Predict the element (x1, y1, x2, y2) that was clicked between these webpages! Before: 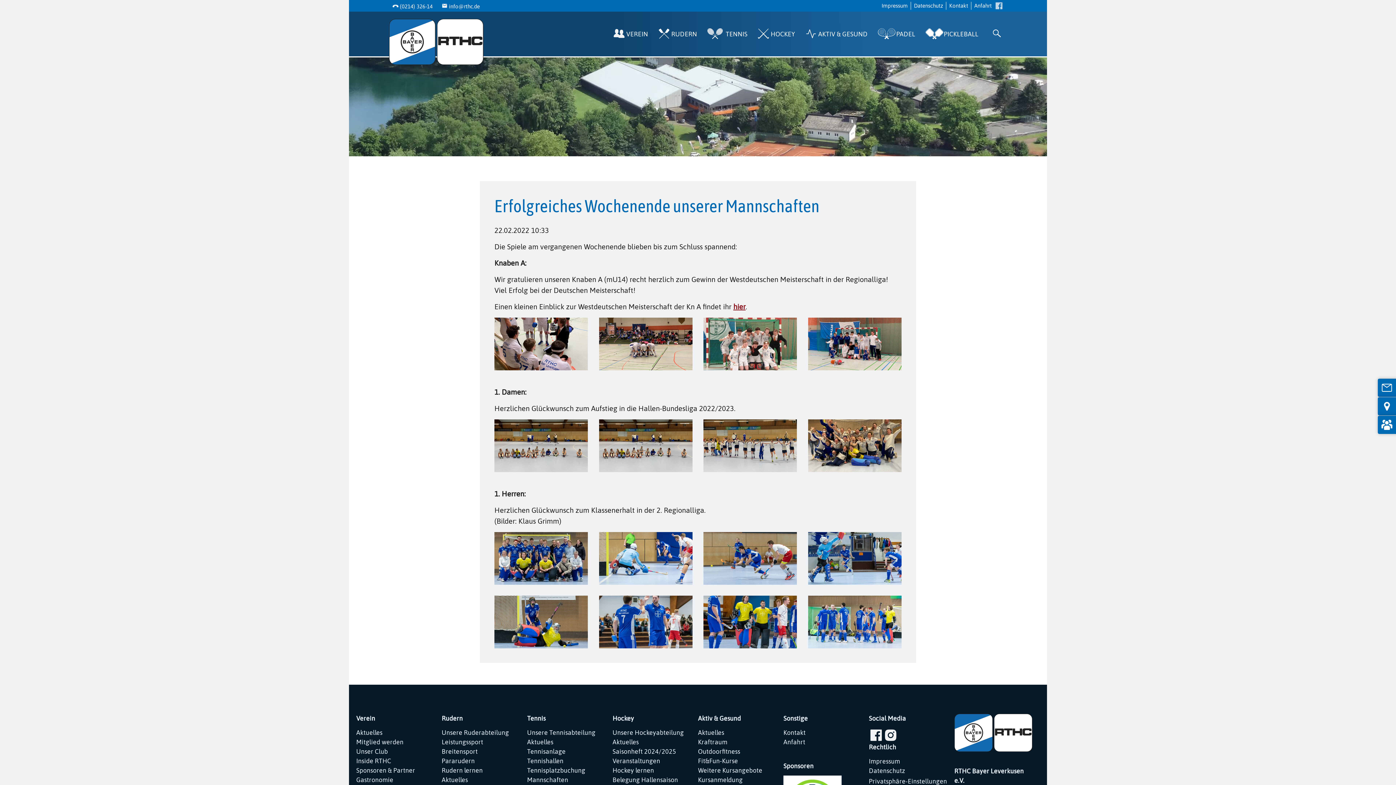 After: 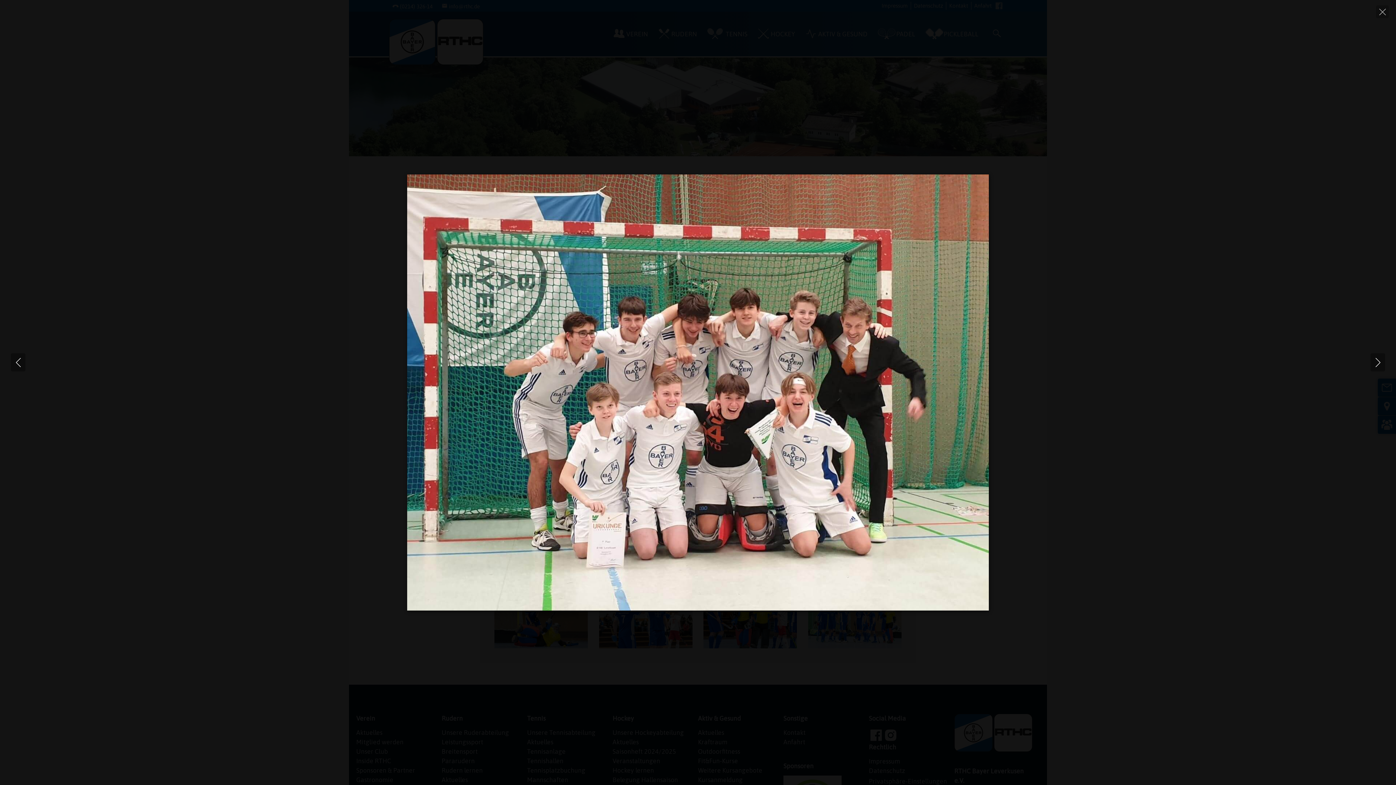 Action: bbox: (703, 317, 797, 370)